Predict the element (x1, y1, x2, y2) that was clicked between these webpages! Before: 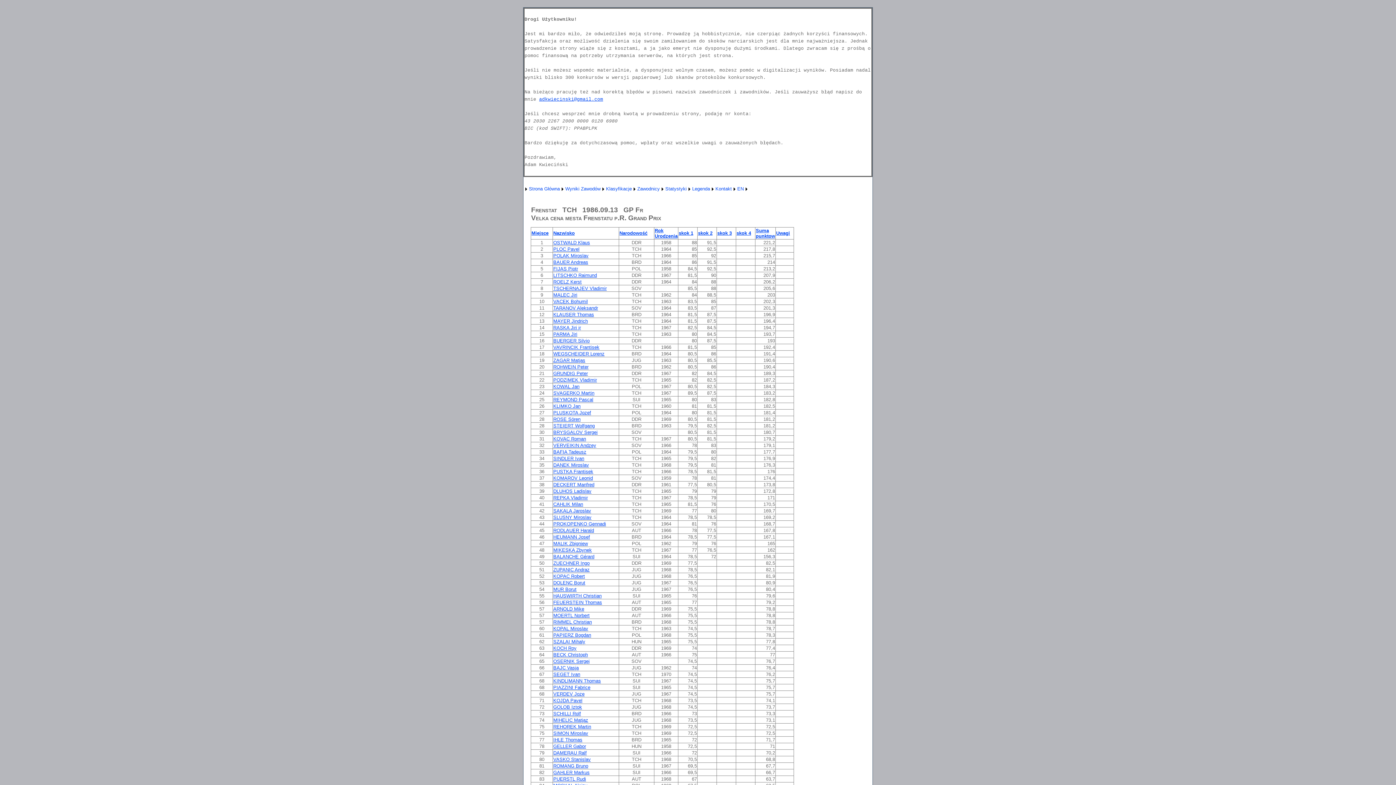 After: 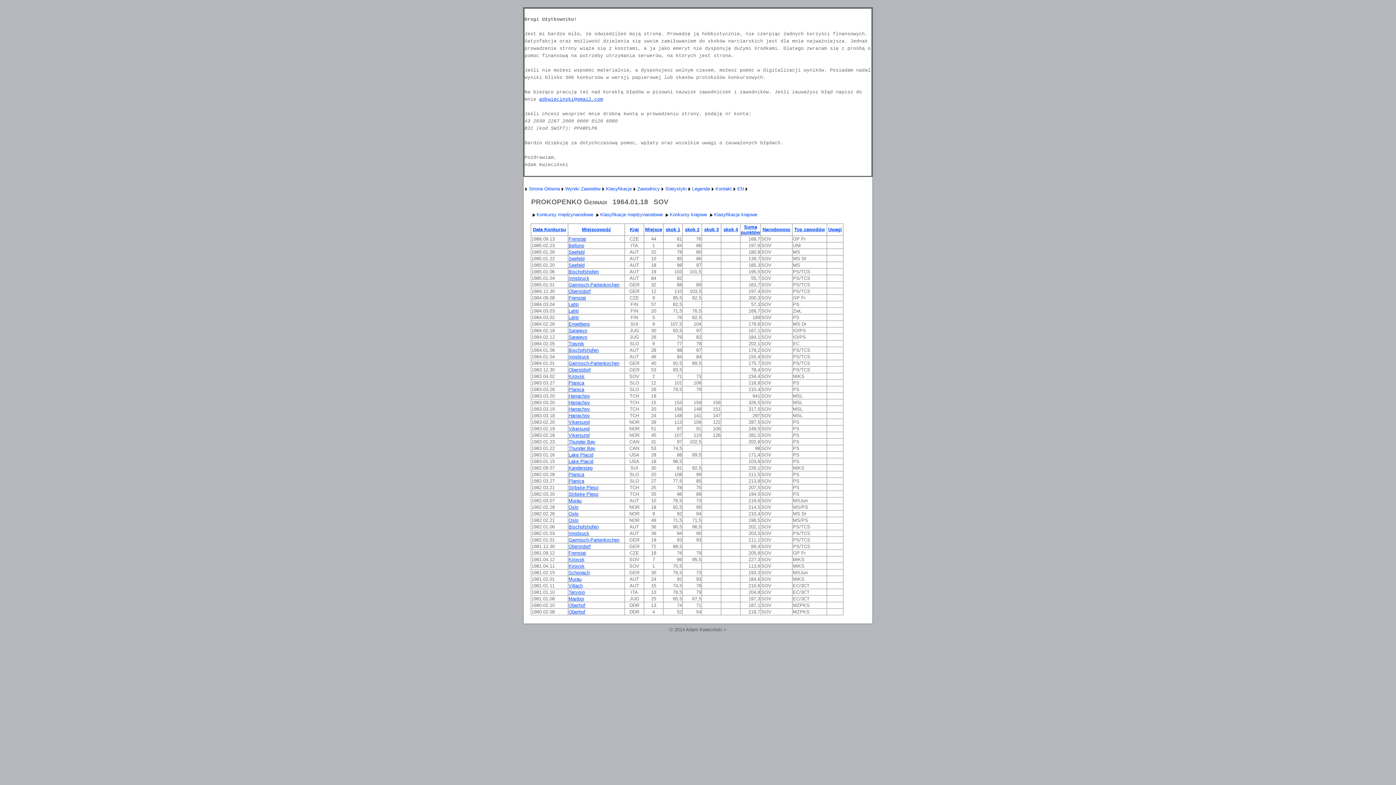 Action: label: PROKOPENKO Gennadi bbox: (553, 521, 606, 526)